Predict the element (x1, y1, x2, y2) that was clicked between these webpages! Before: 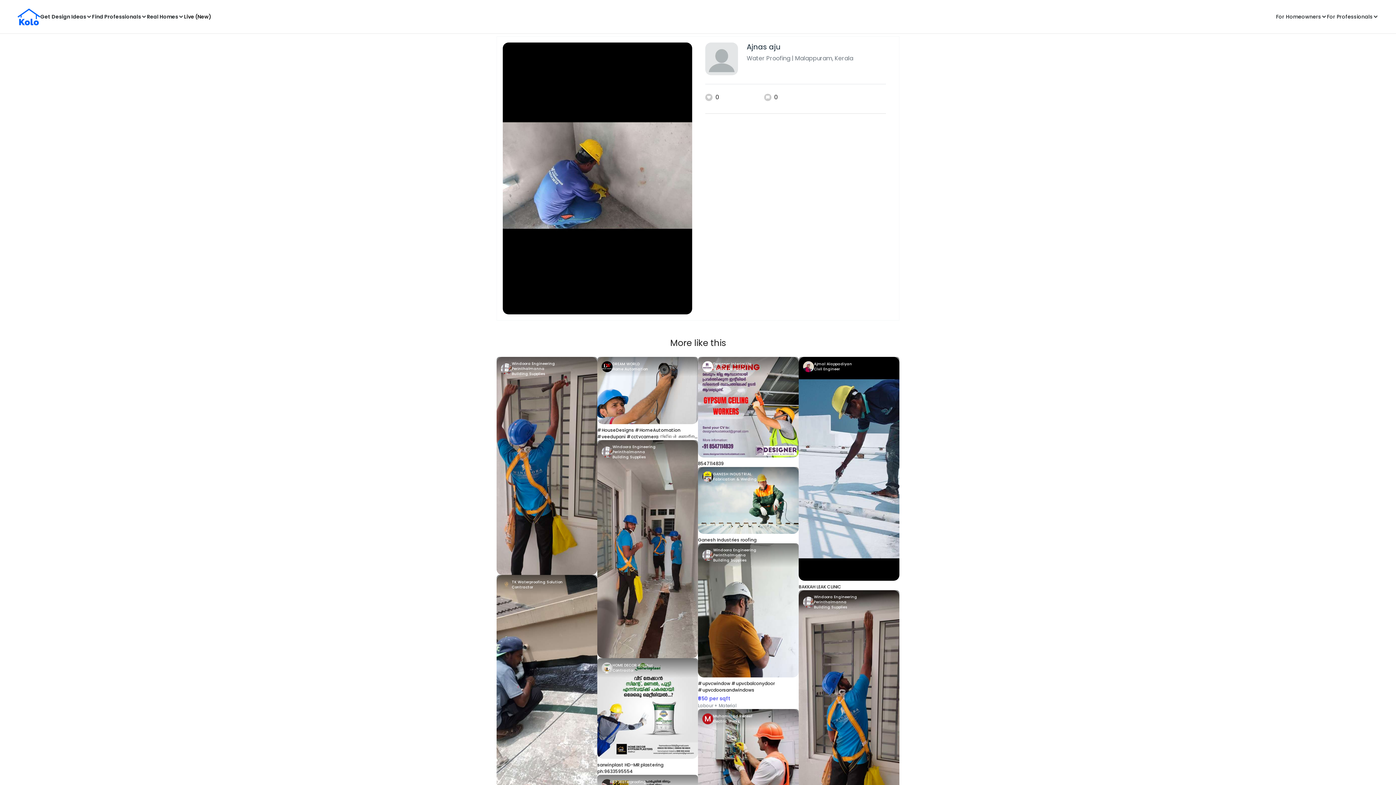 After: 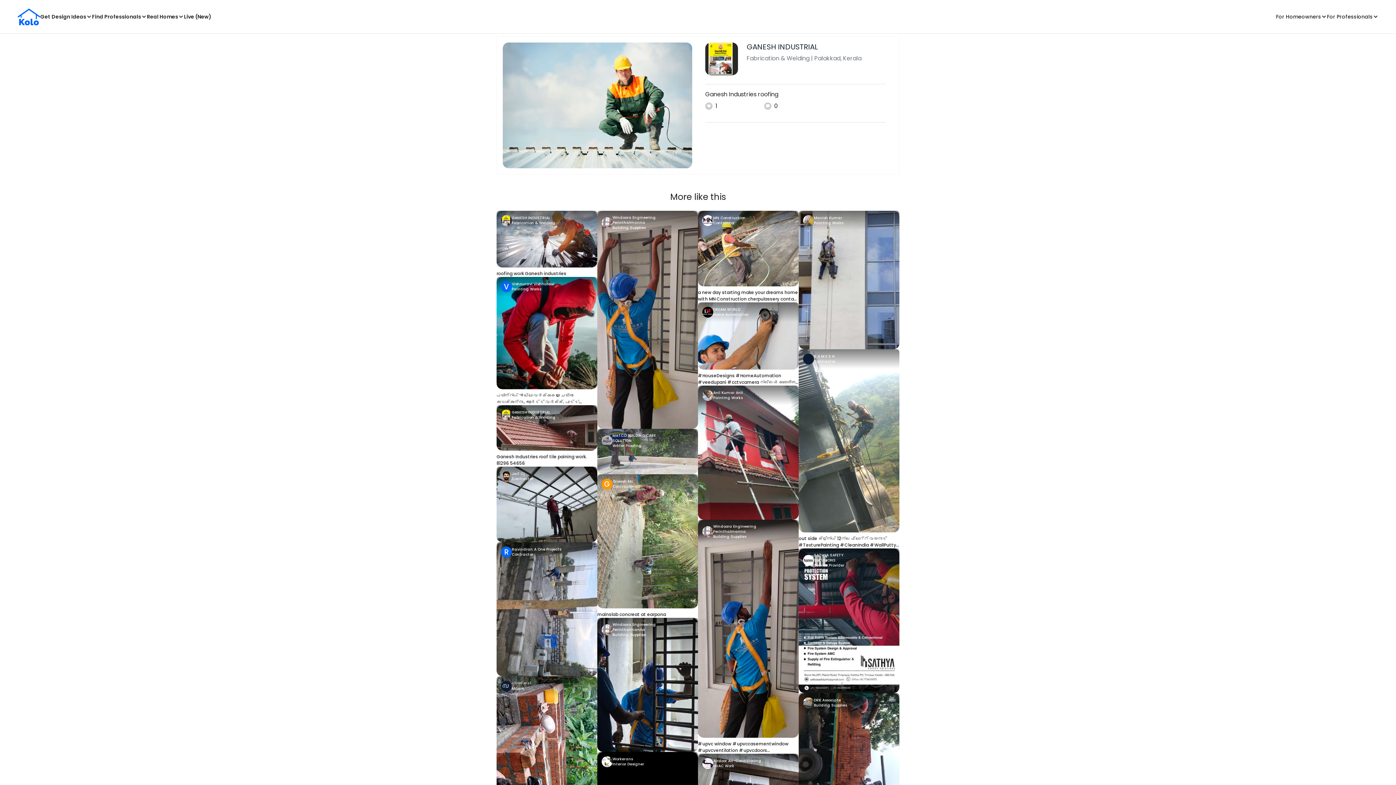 Action: bbox: (698, 467, 798, 543) label: Ganesh Industries roofing